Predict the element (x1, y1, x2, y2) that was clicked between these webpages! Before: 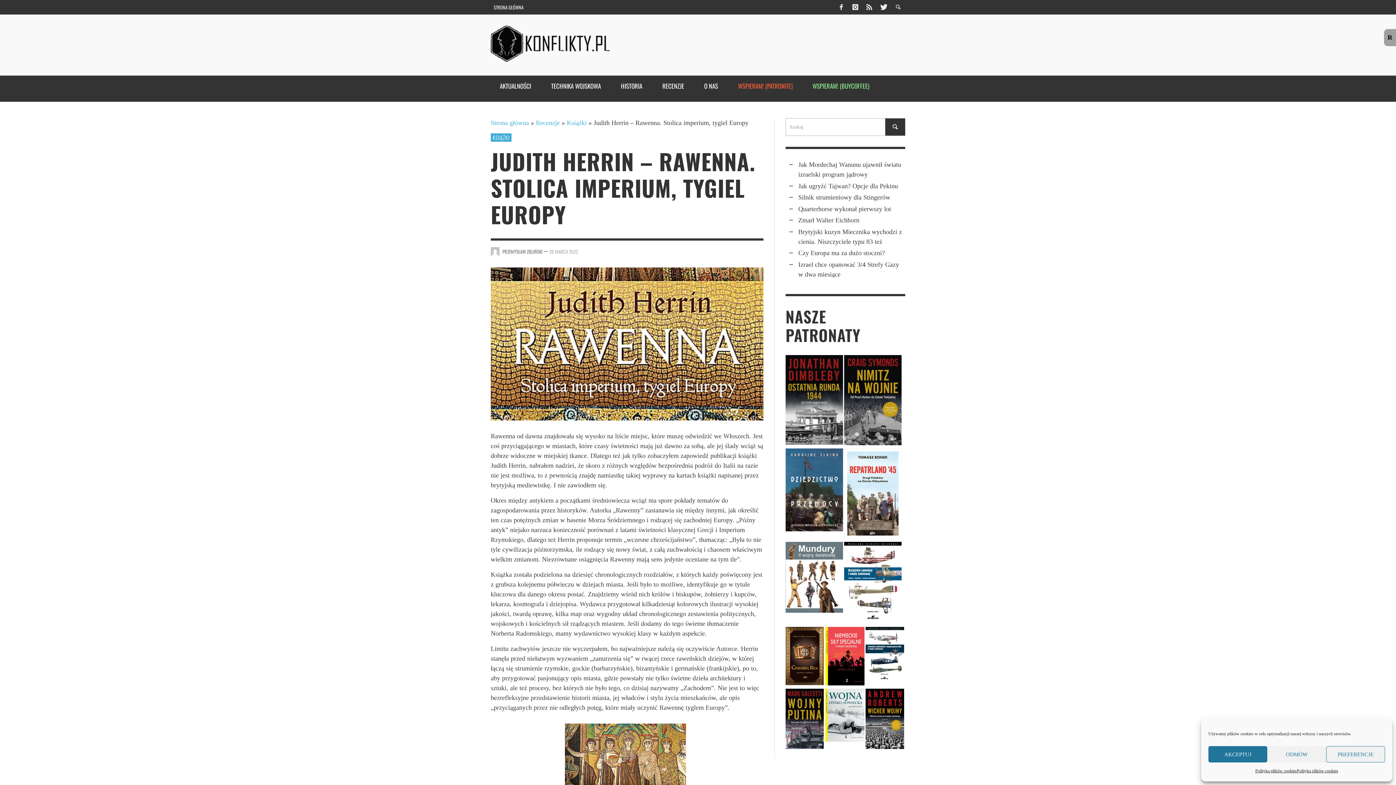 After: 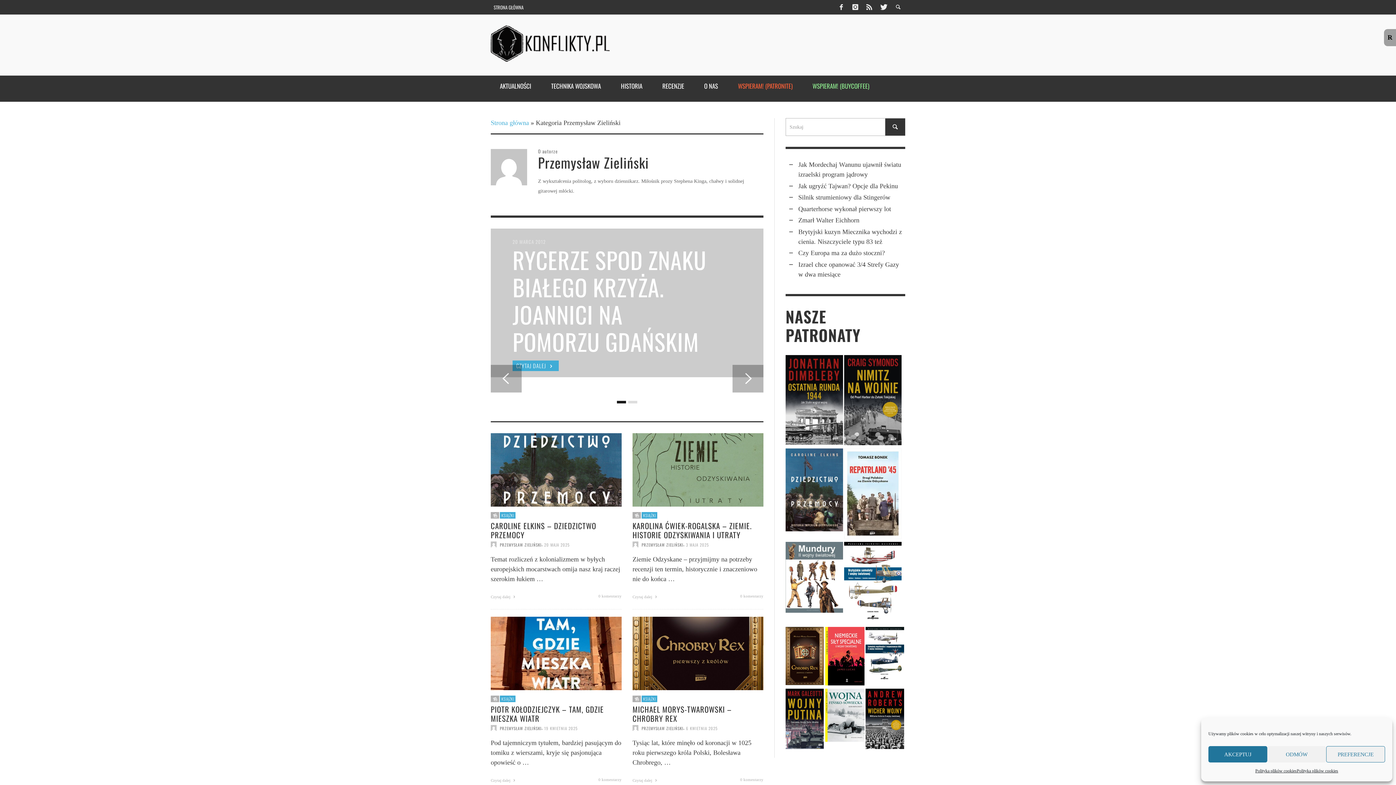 Action: bbox: (502, 247, 542, 255) label: PRZEMYSŁAW ZIELIŃSKI